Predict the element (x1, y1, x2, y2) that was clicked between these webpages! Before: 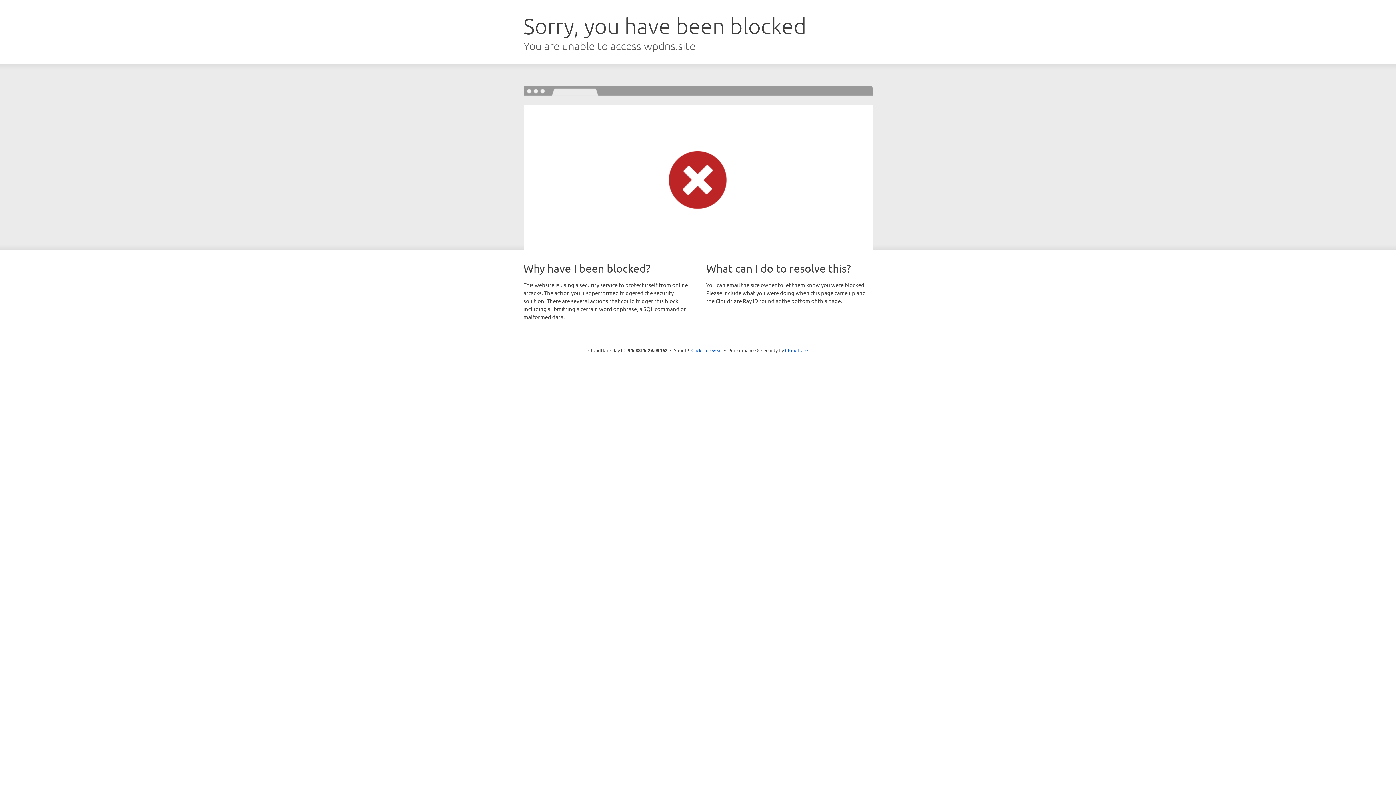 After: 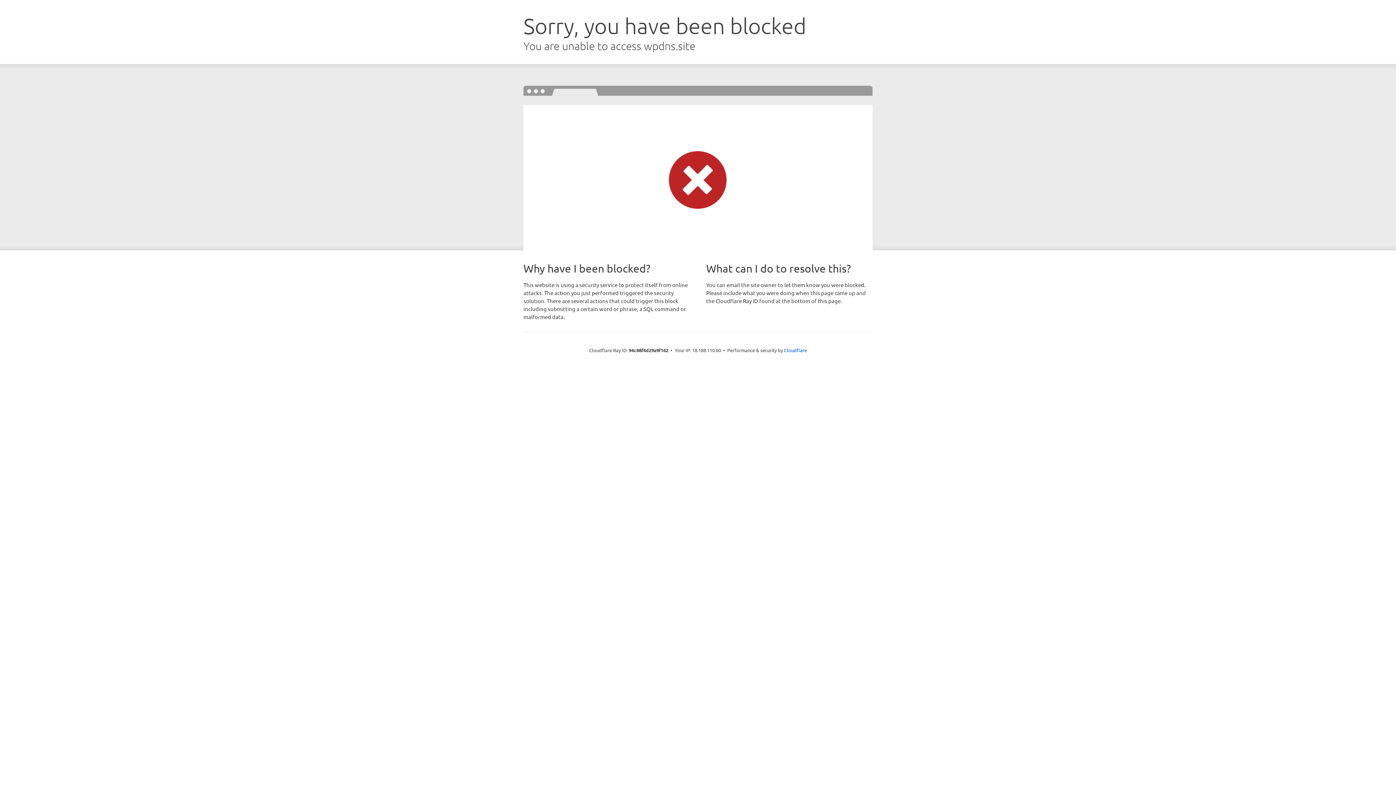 Action: label: Click to reveal bbox: (691, 346, 722, 353)